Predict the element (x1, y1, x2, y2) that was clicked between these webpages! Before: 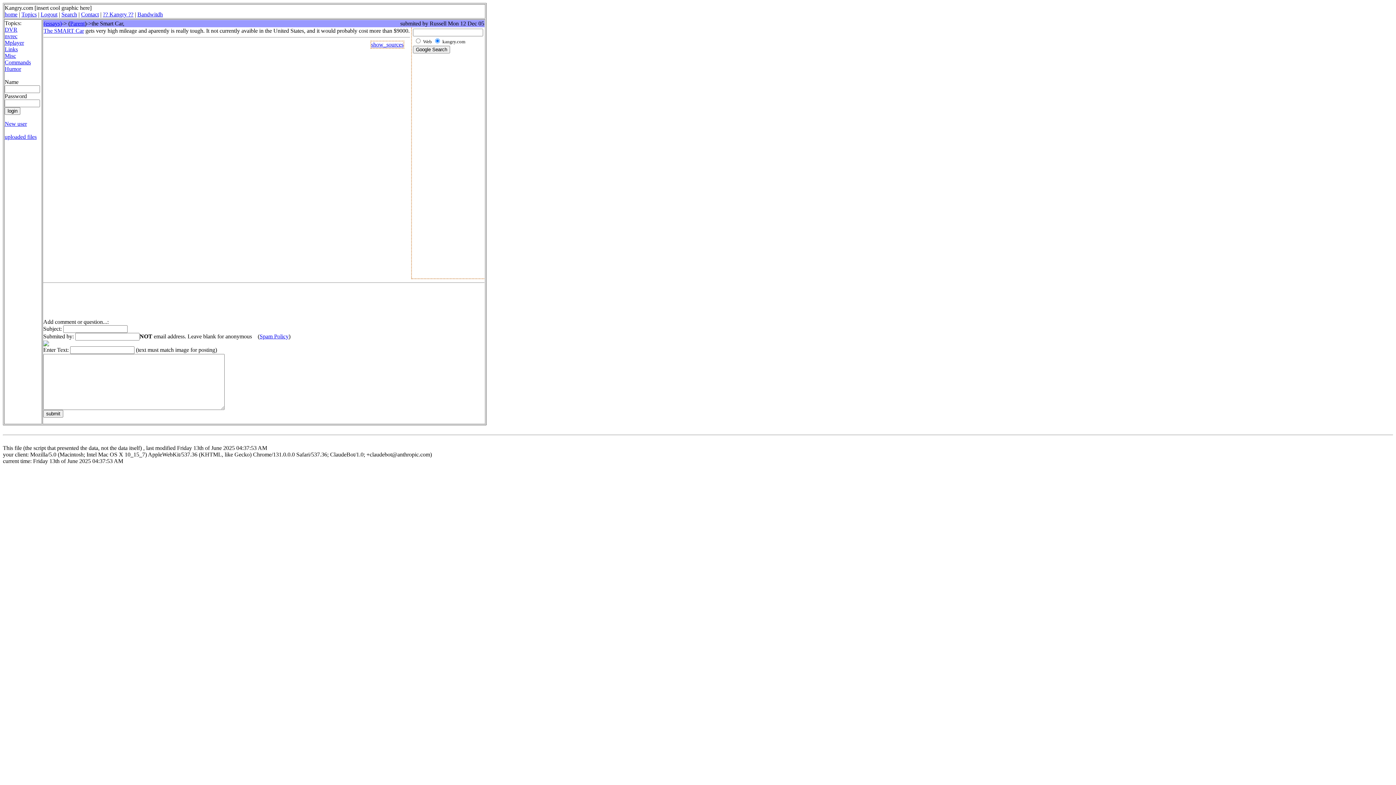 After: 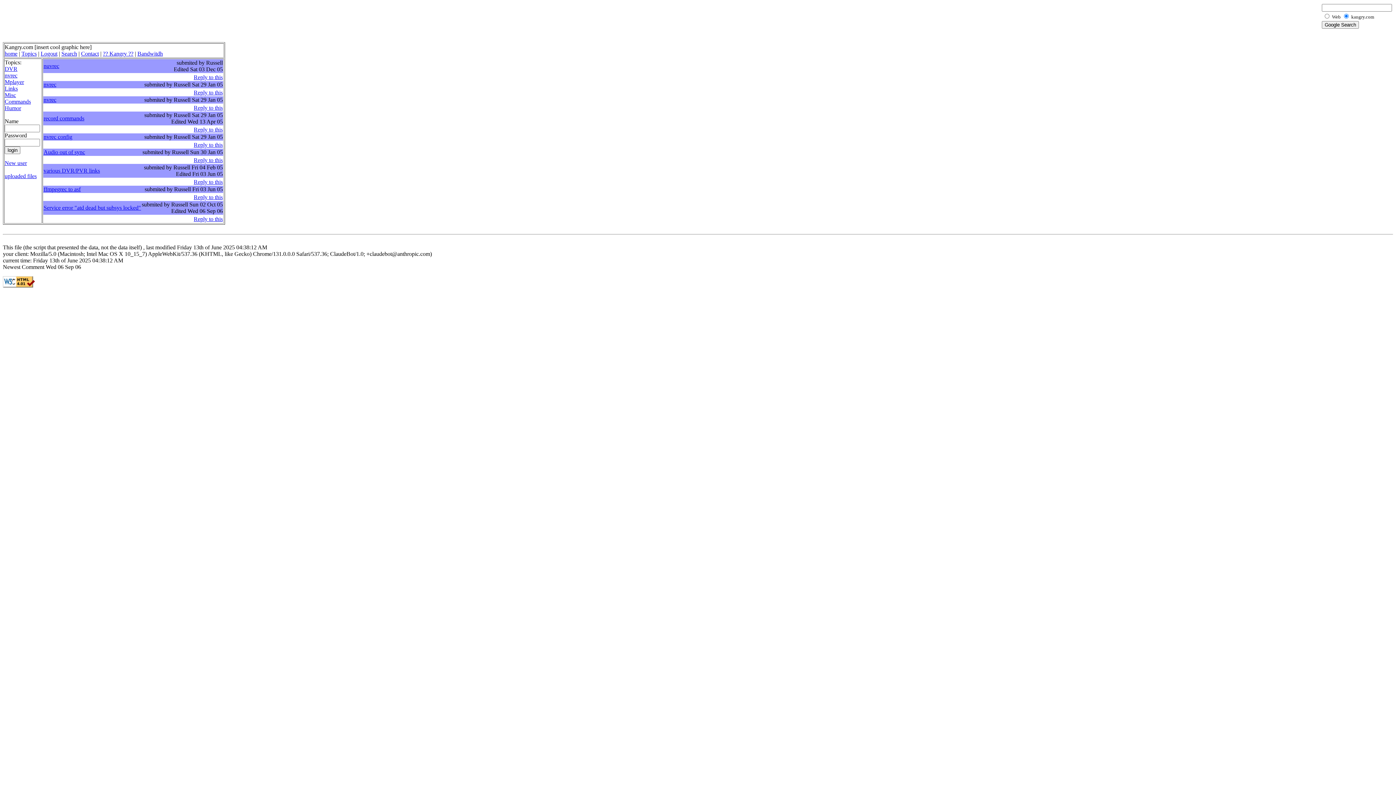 Action: label: nvrec bbox: (4, 33, 17, 39)